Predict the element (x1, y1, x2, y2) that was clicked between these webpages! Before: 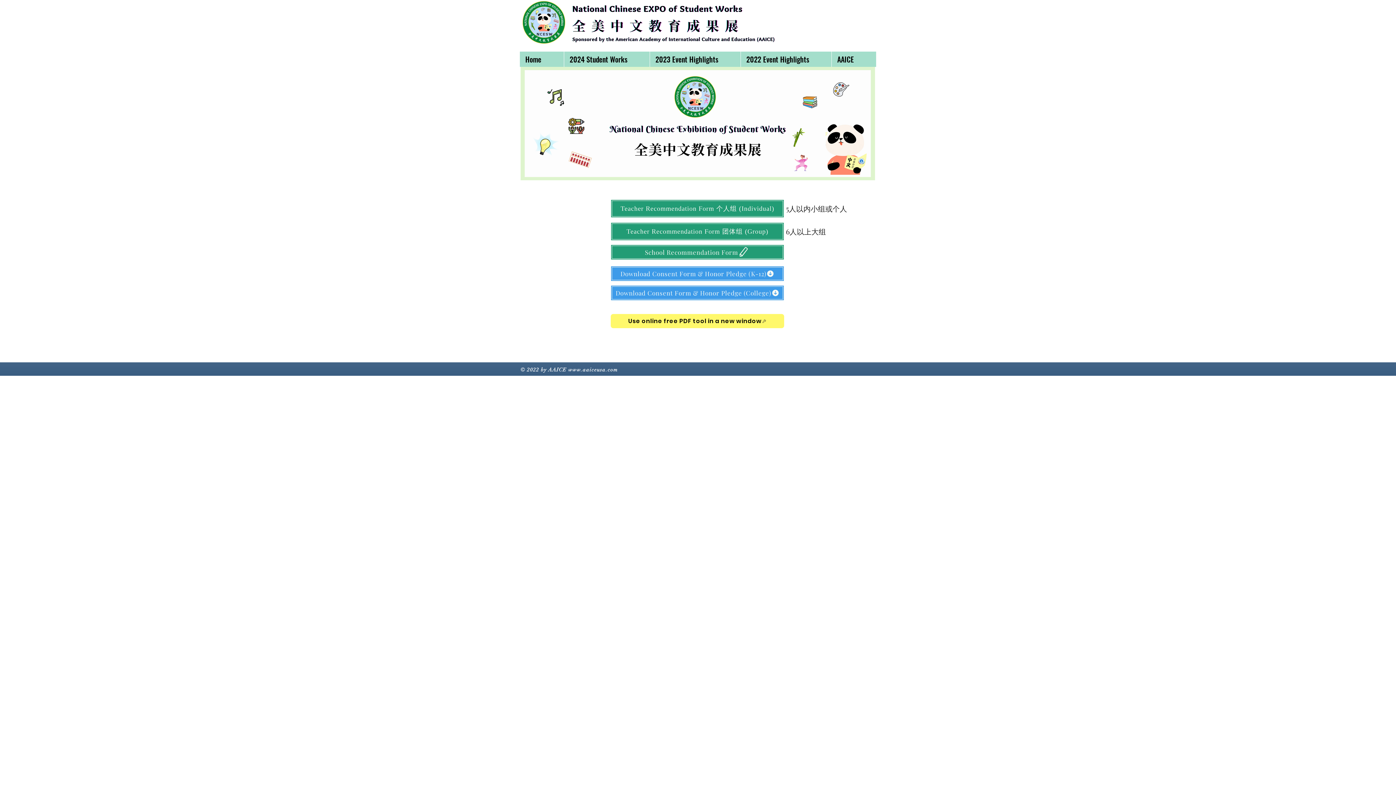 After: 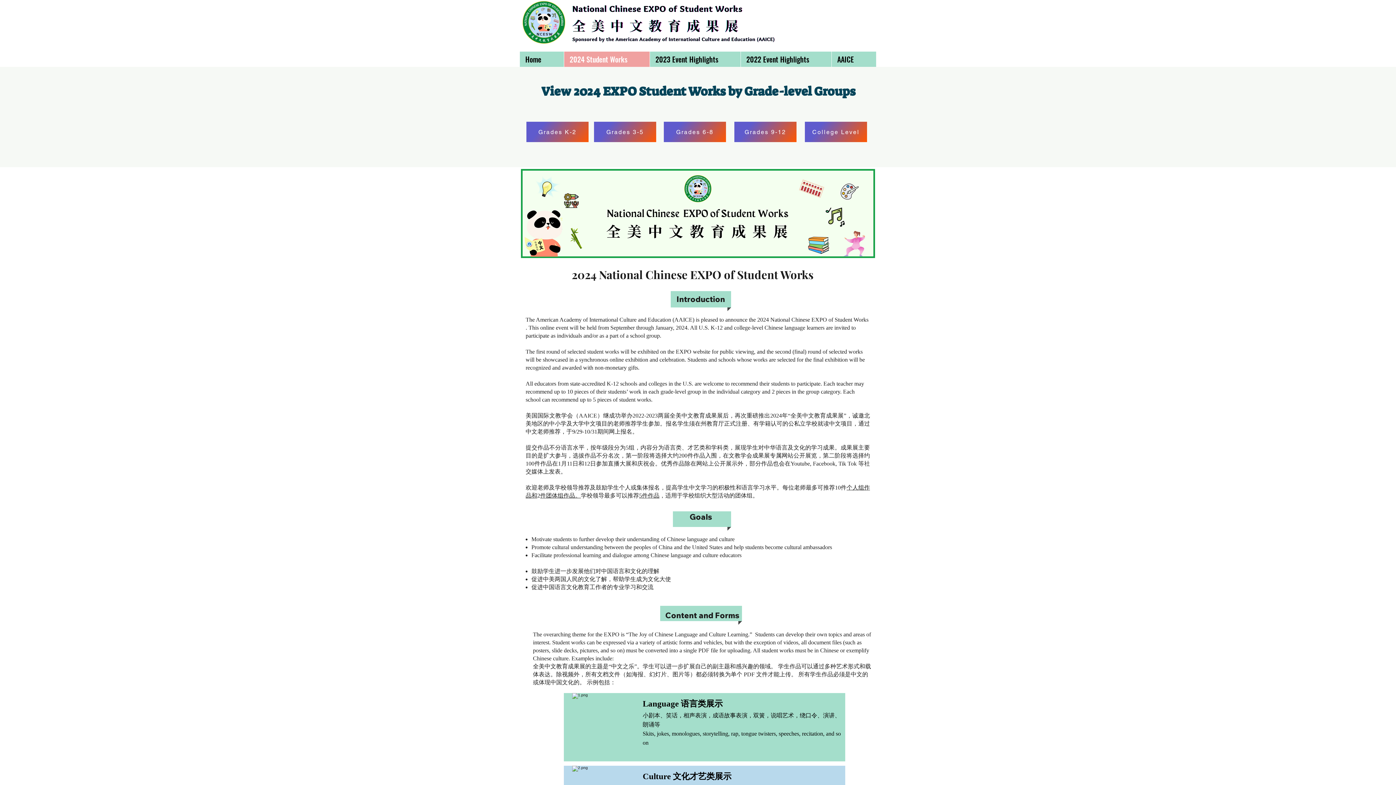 Action: label: 2024 Student Works bbox: (564, 51, 649, 66)